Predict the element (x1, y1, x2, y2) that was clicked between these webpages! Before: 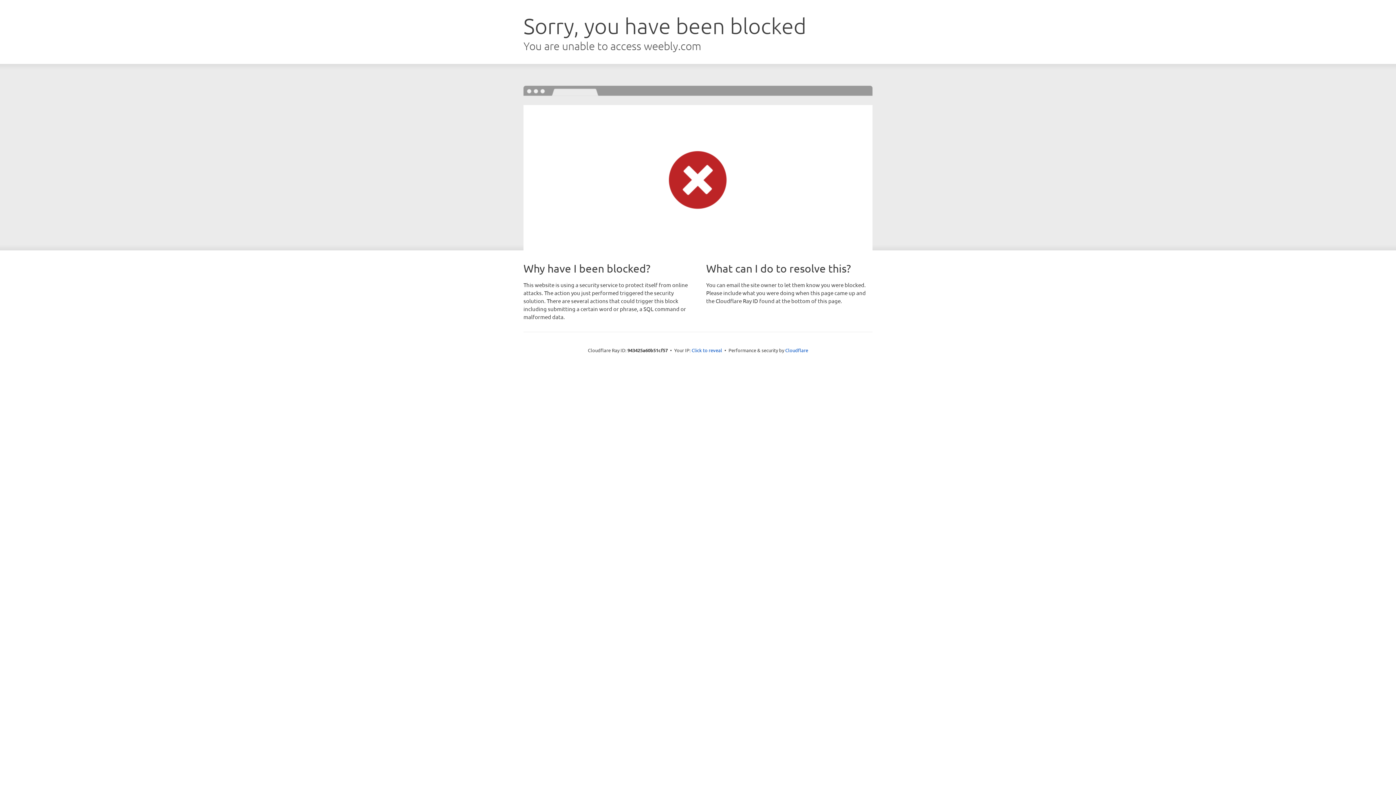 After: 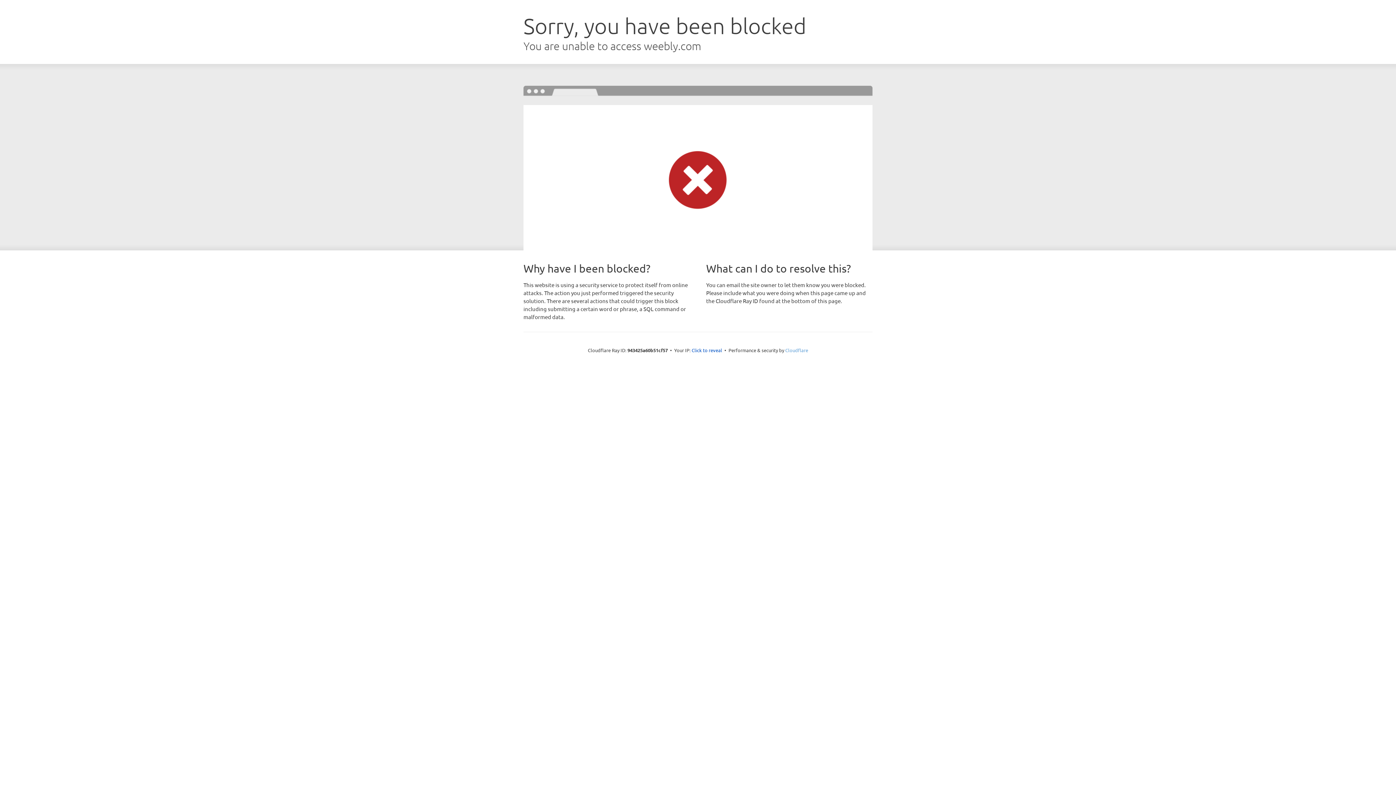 Action: bbox: (785, 347, 808, 353) label: Cloudflare